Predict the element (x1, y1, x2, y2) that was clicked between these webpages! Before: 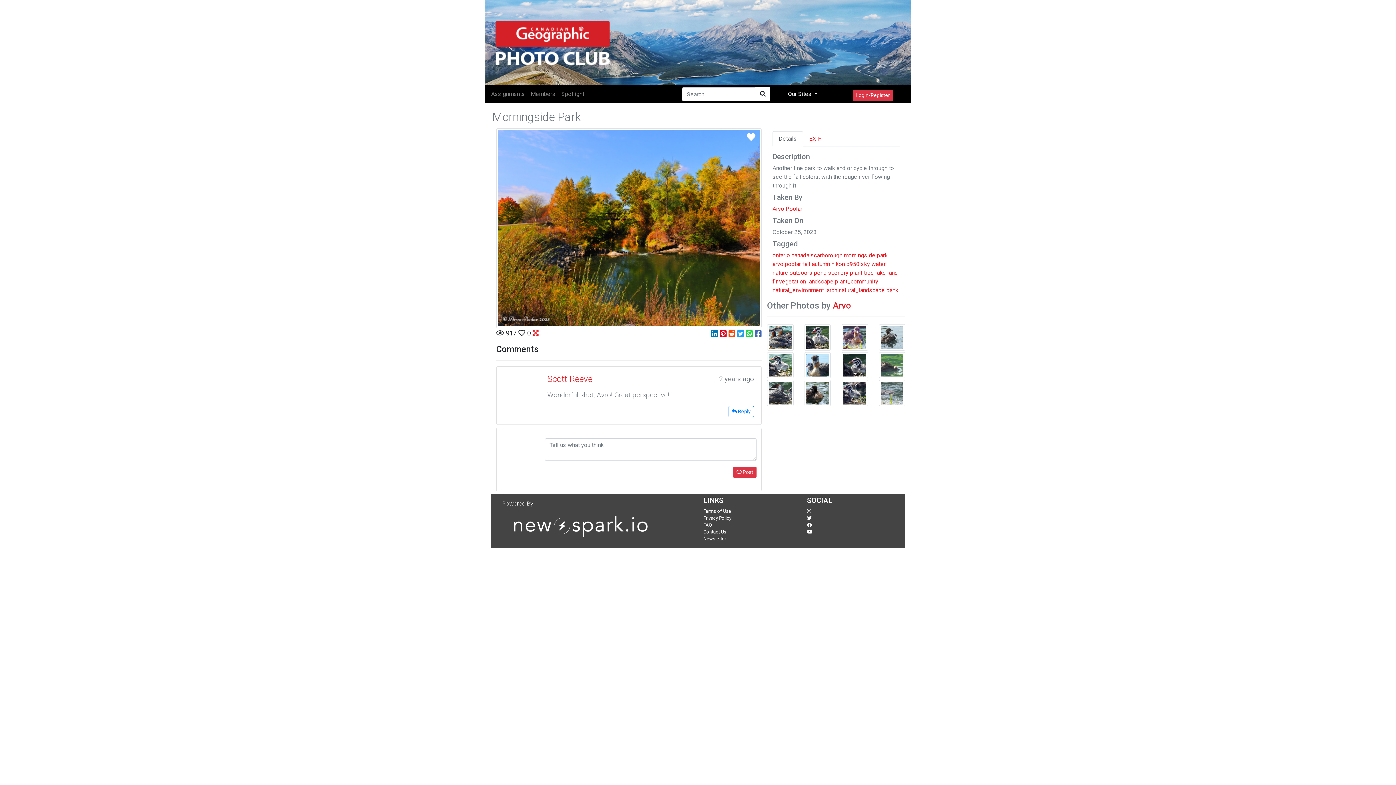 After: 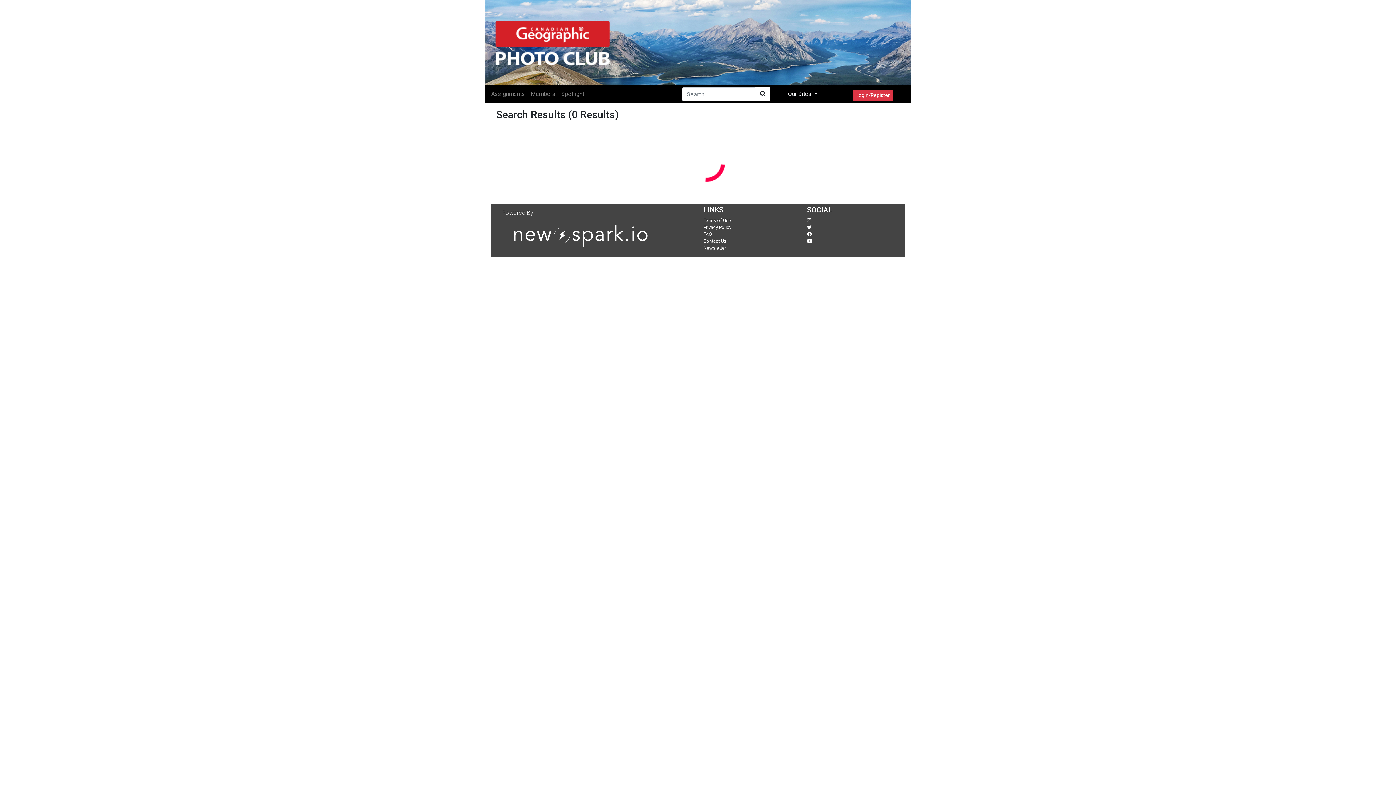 Action: label: poolar bbox: (785, 260, 801, 267)